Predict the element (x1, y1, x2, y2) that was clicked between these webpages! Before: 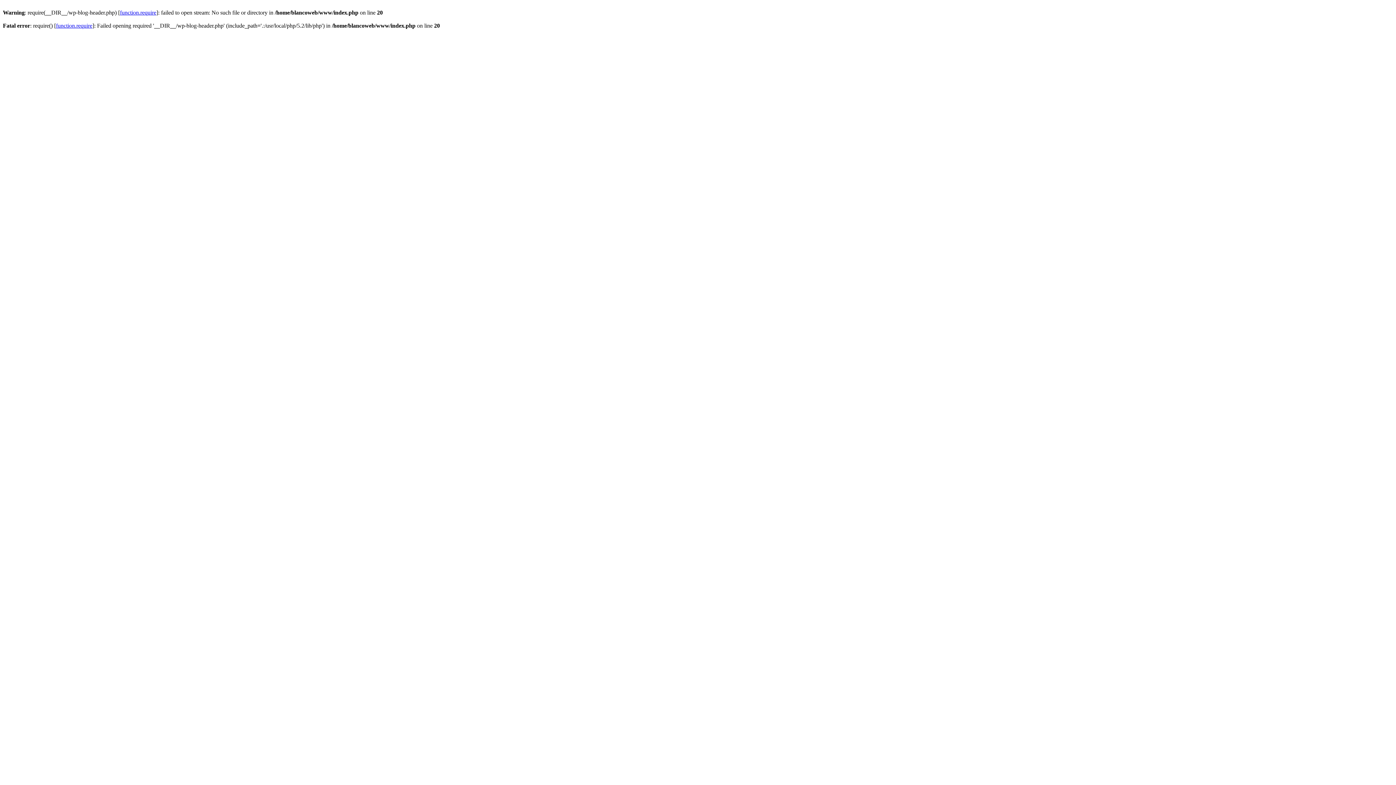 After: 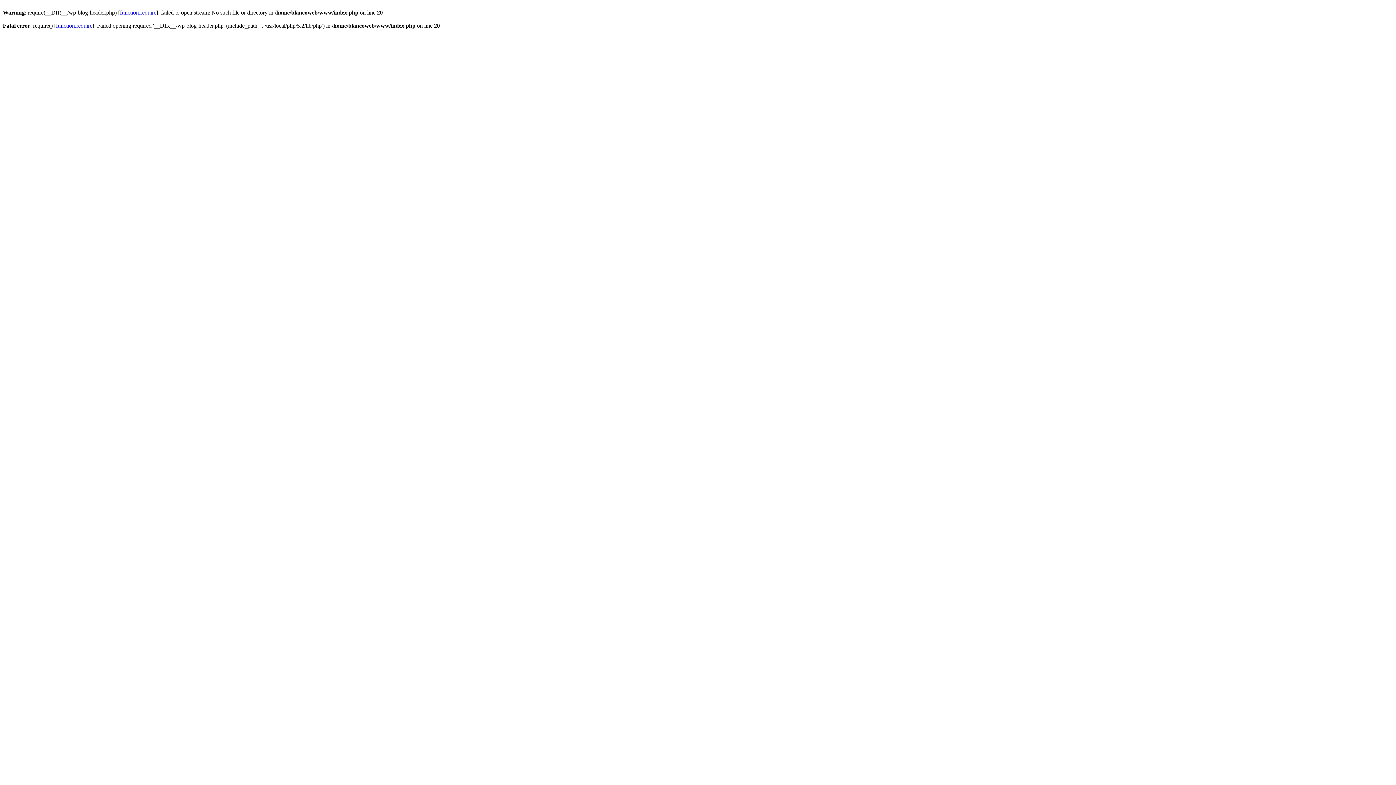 Action: label: function.require bbox: (120, 9, 156, 15)